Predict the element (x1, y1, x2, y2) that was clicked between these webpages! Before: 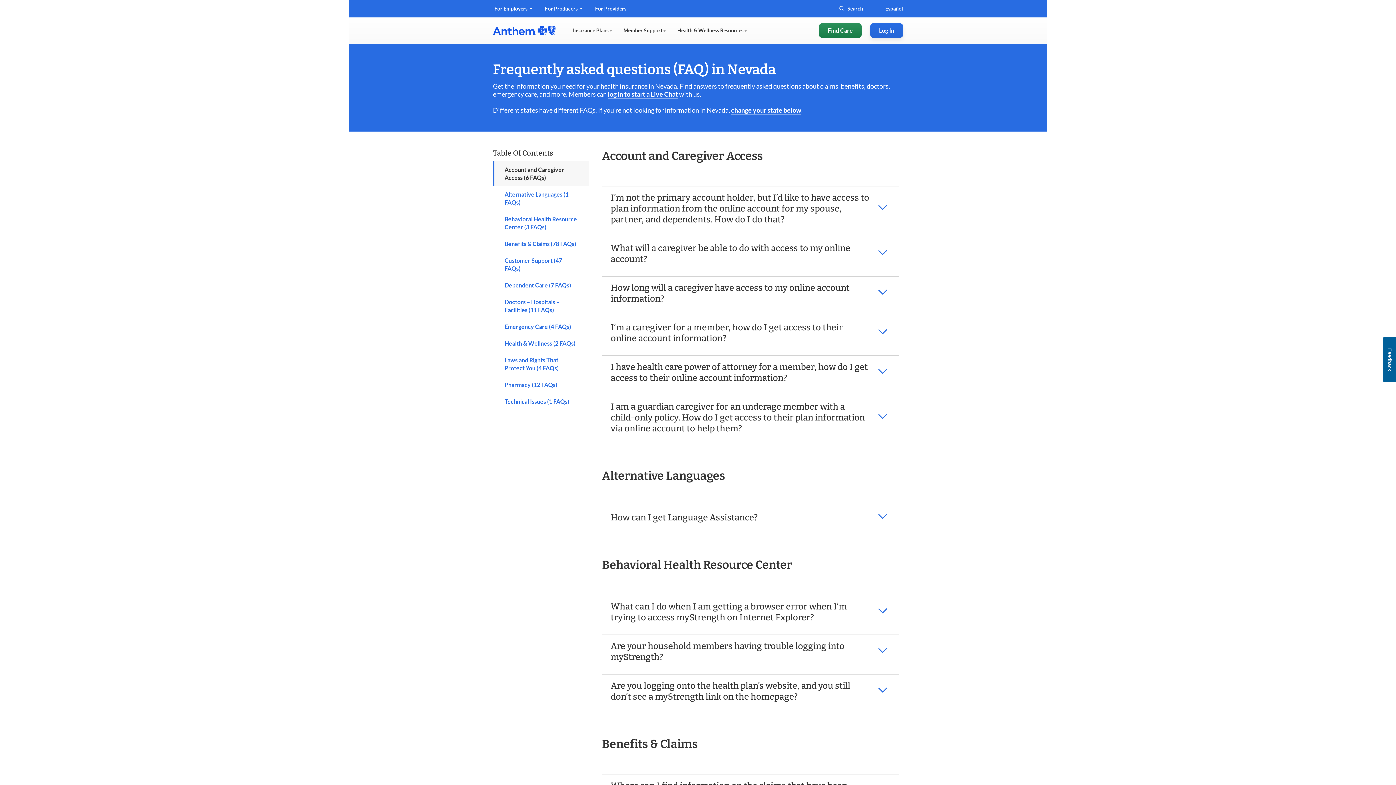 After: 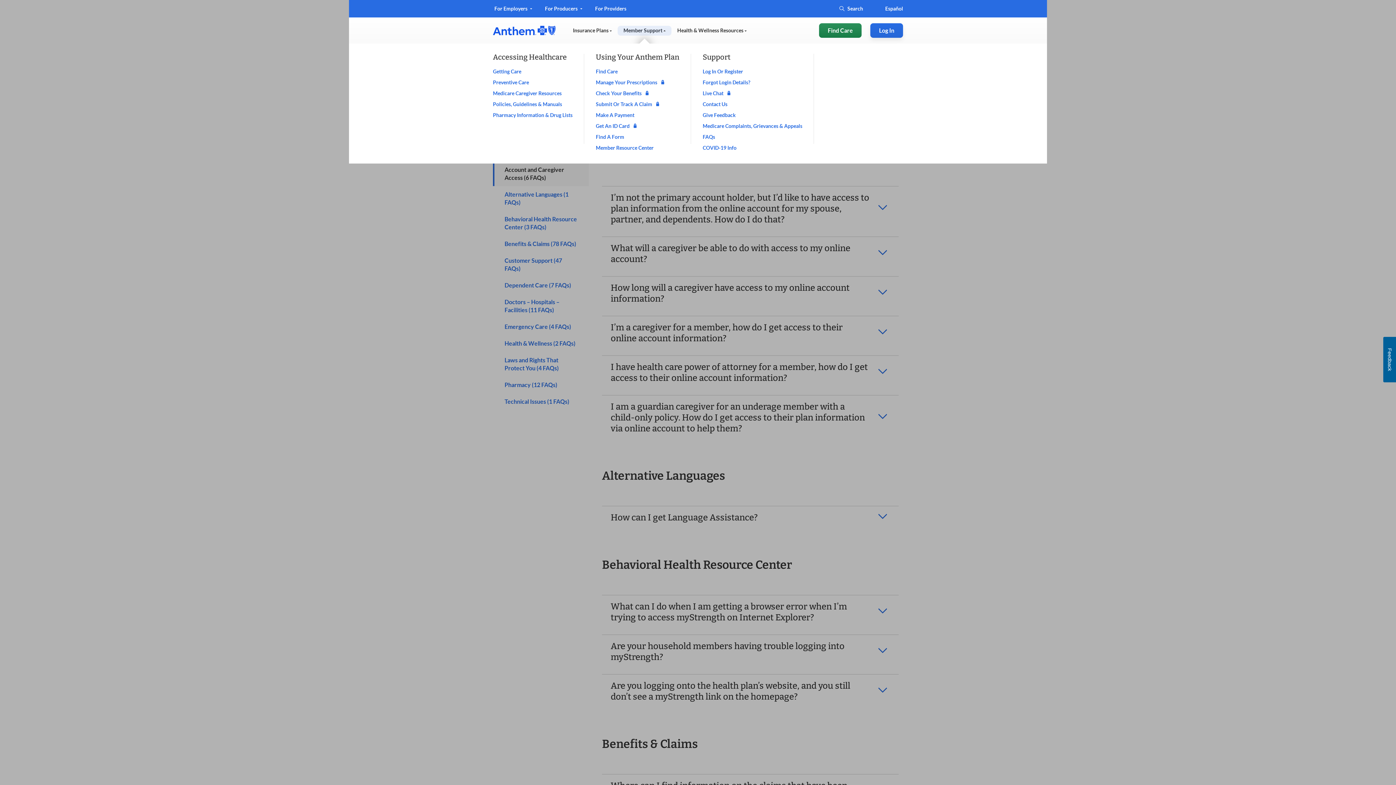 Action: bbox: (617, 20, 671, 40) label: Member Support